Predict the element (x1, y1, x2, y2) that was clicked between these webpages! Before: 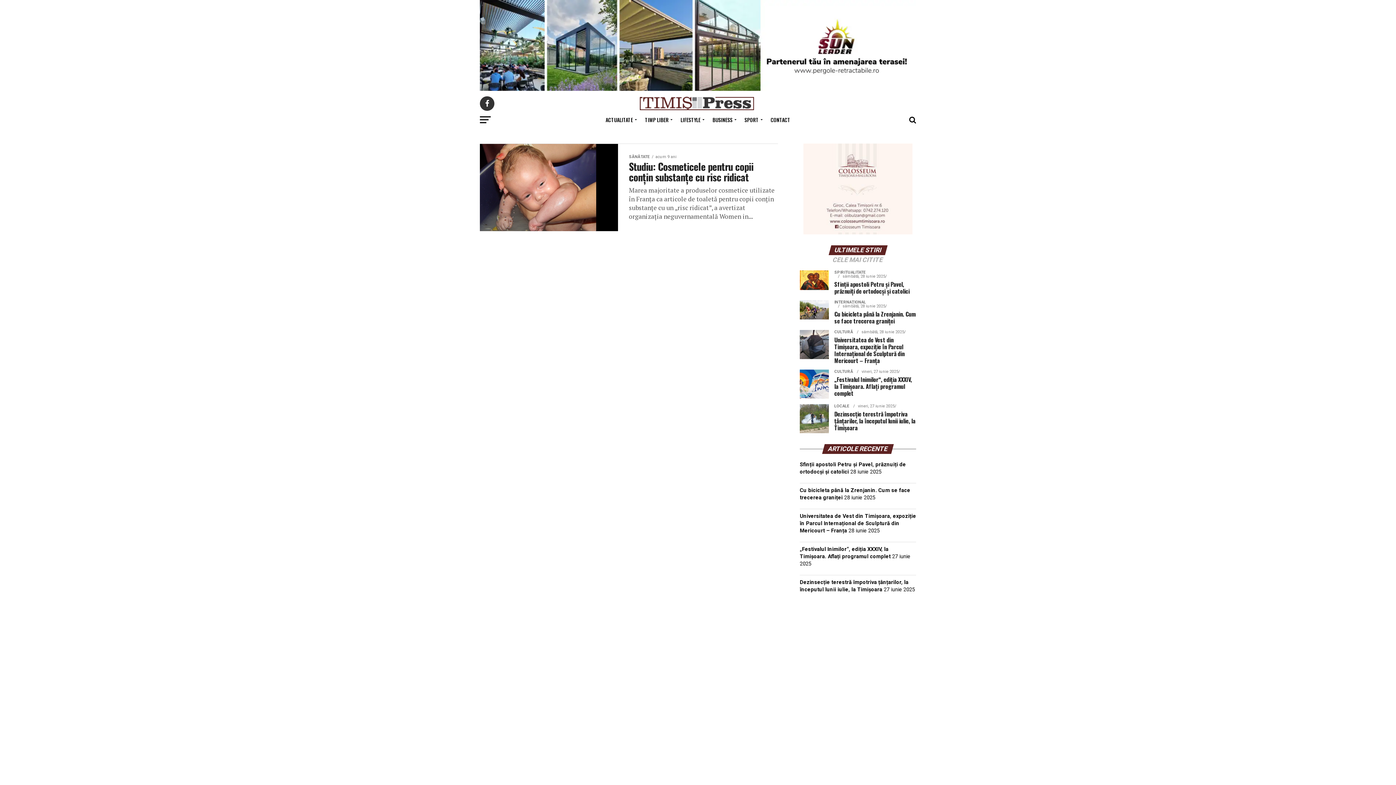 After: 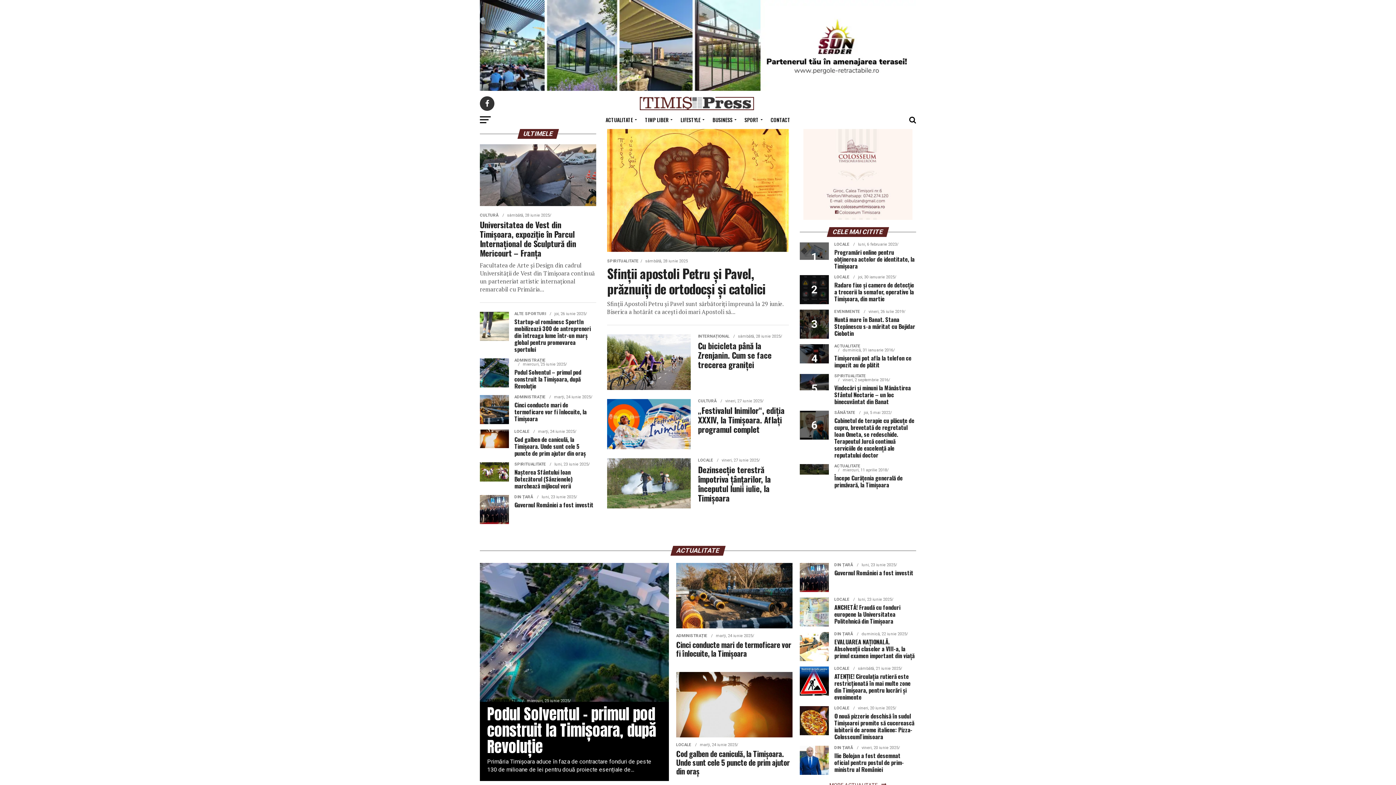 Action: bbox: (640, 105, 756, 112)